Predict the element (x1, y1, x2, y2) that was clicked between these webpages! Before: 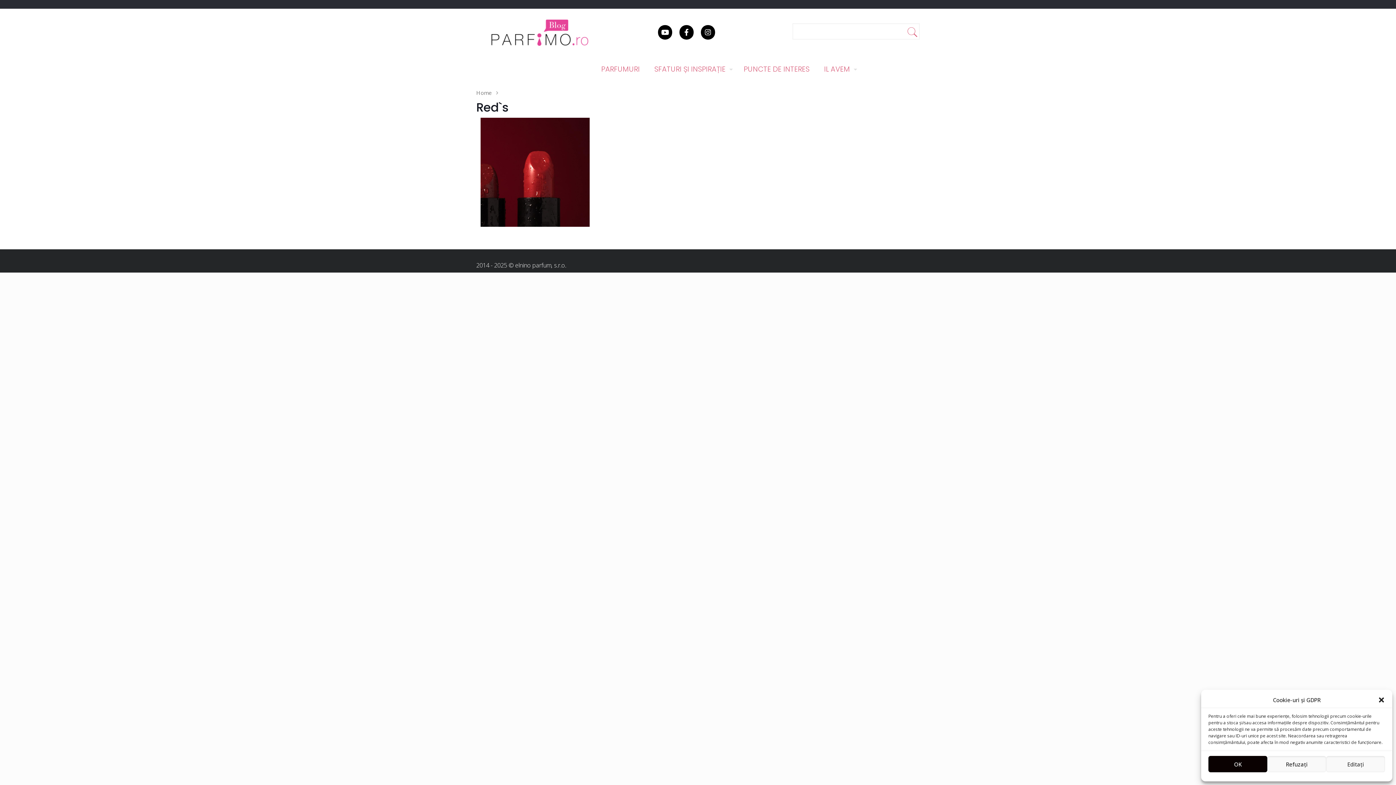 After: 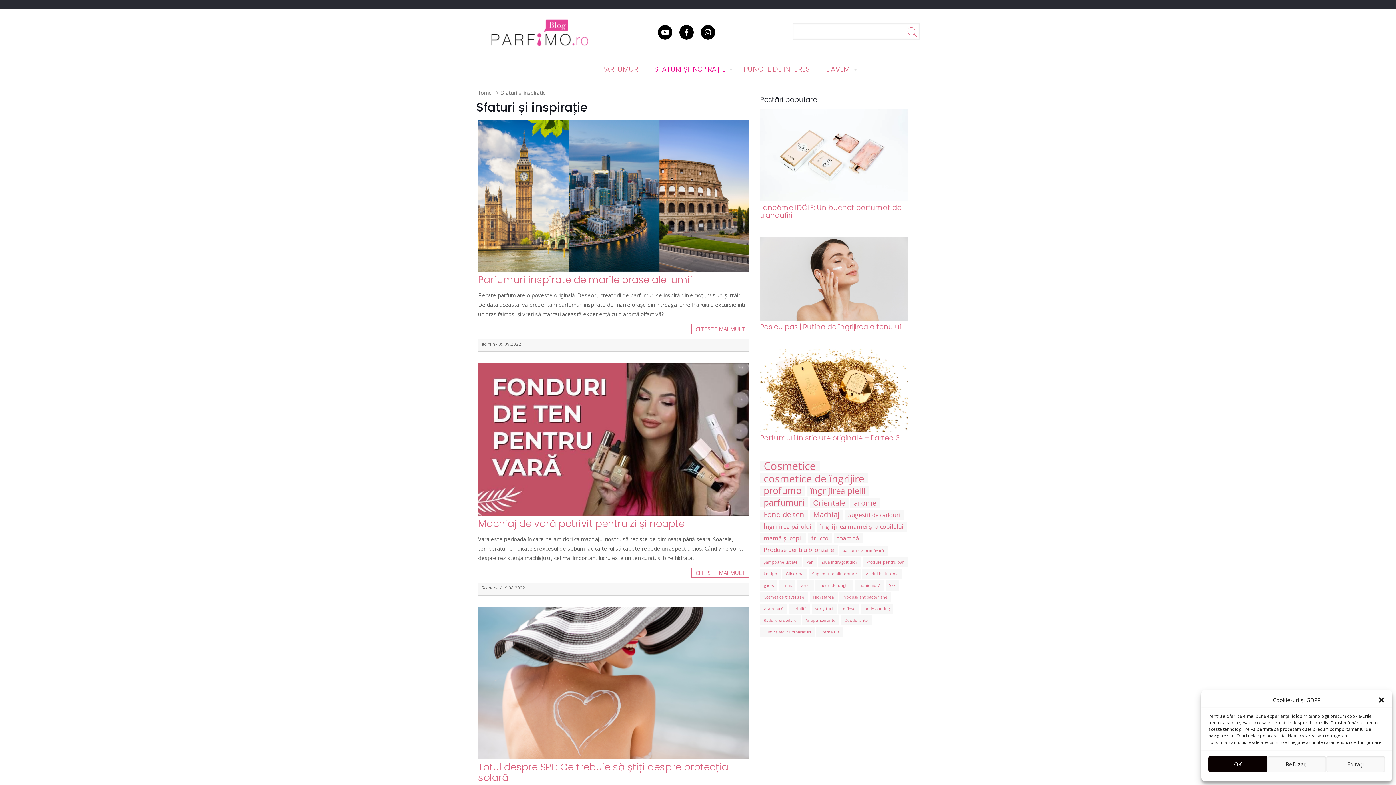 Action: bbox: (647, 58, 736, 80) label: SFATURI ȘI INSPIRAȚIE